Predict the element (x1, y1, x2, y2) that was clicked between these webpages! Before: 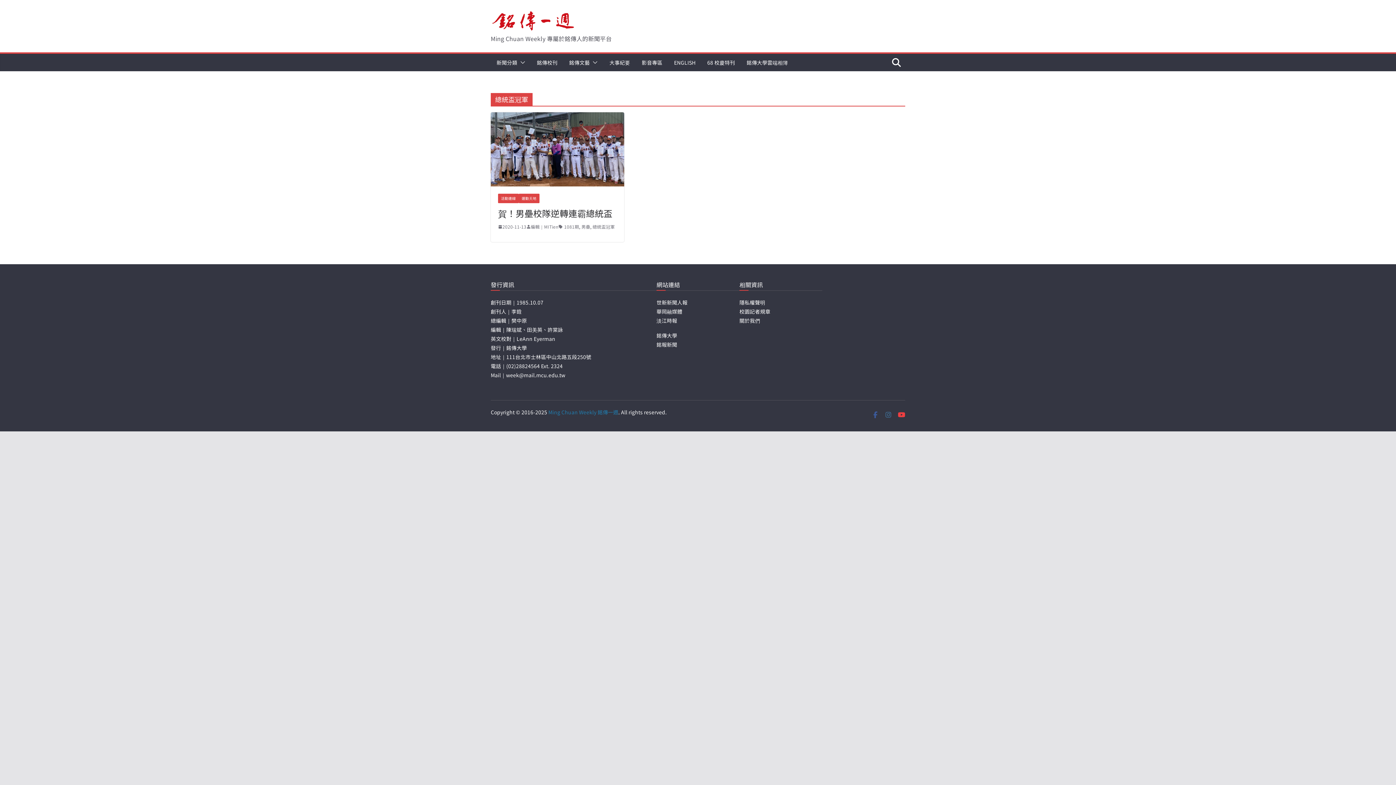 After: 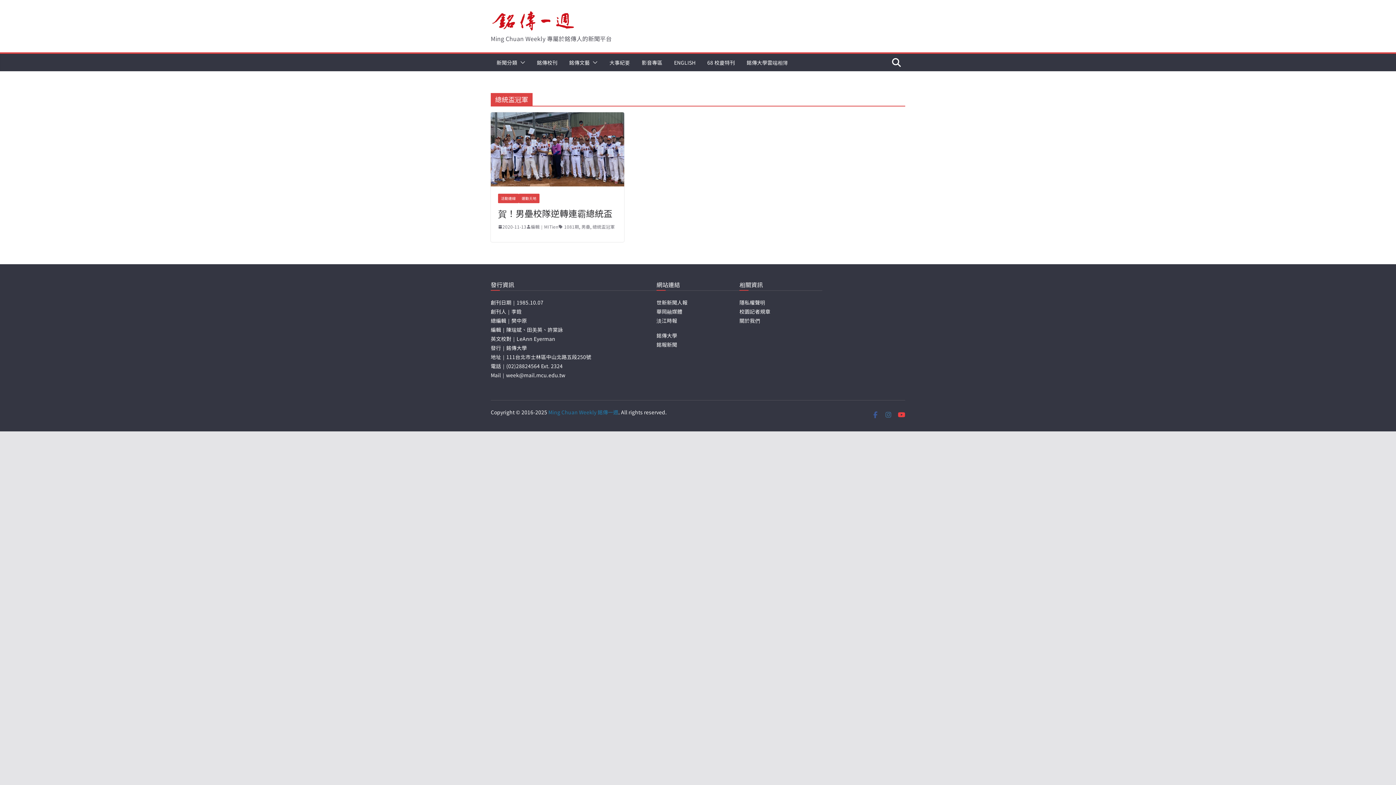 Action: bbox: (656, 331, 677, 339) label: 銘傳大學